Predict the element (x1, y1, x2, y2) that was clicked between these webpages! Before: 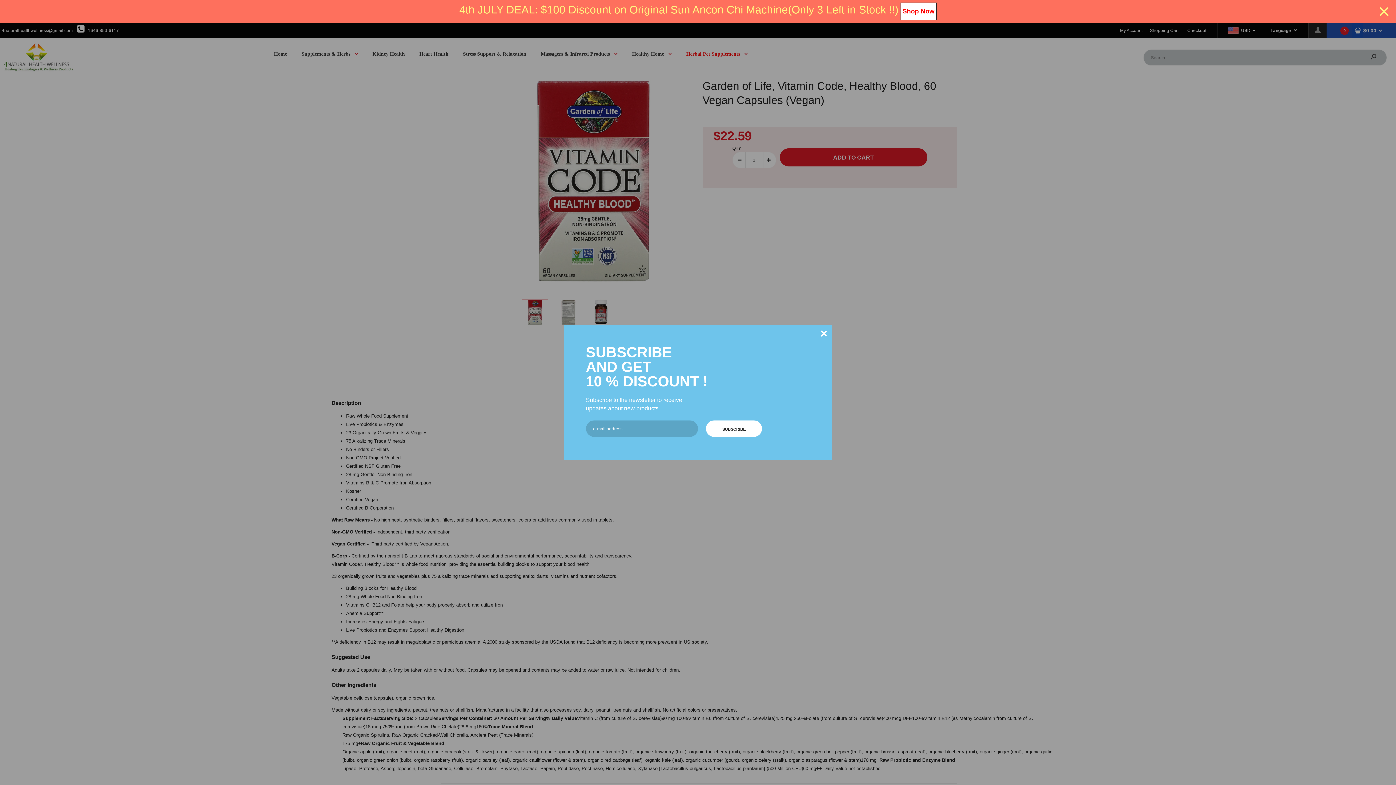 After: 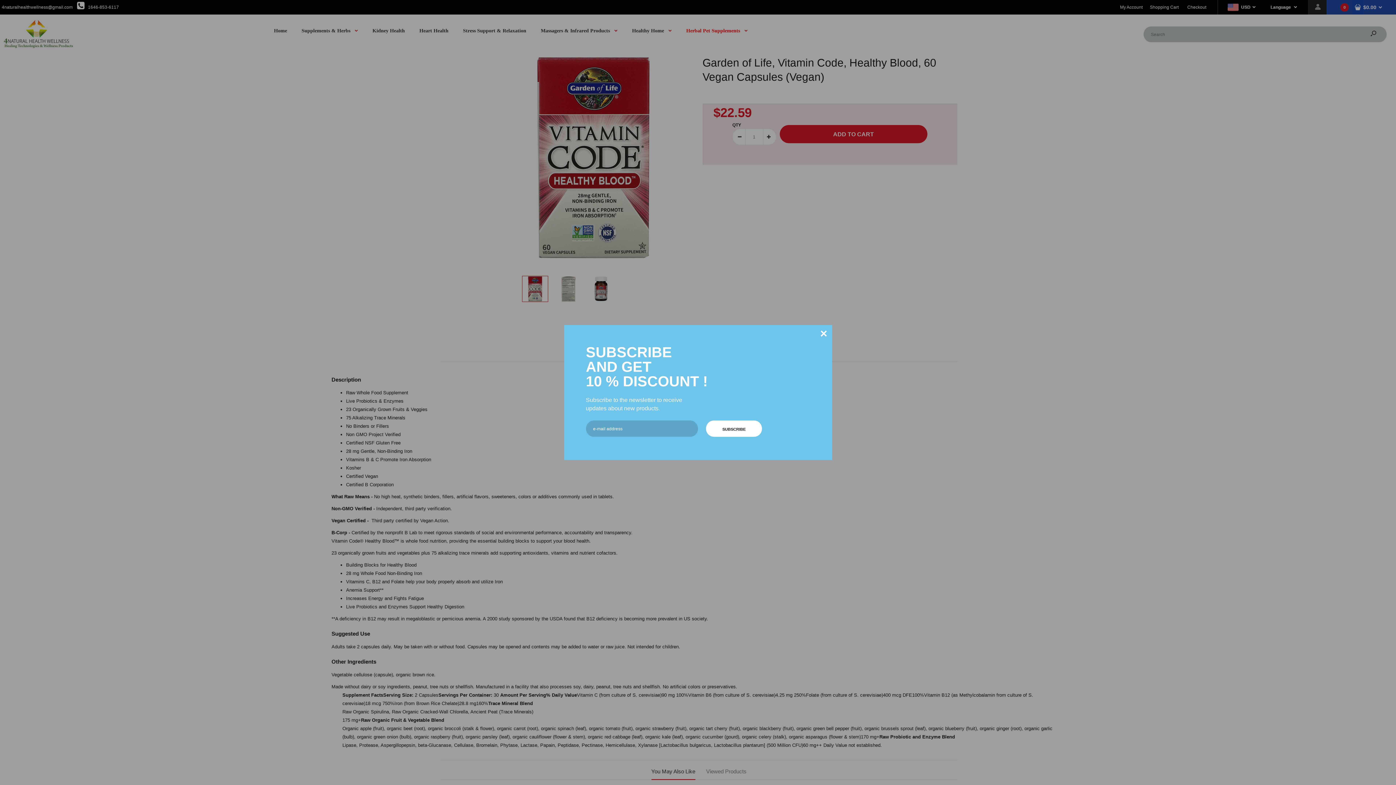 Action: bbox: (1376, 3, 1392, 19) label: Close